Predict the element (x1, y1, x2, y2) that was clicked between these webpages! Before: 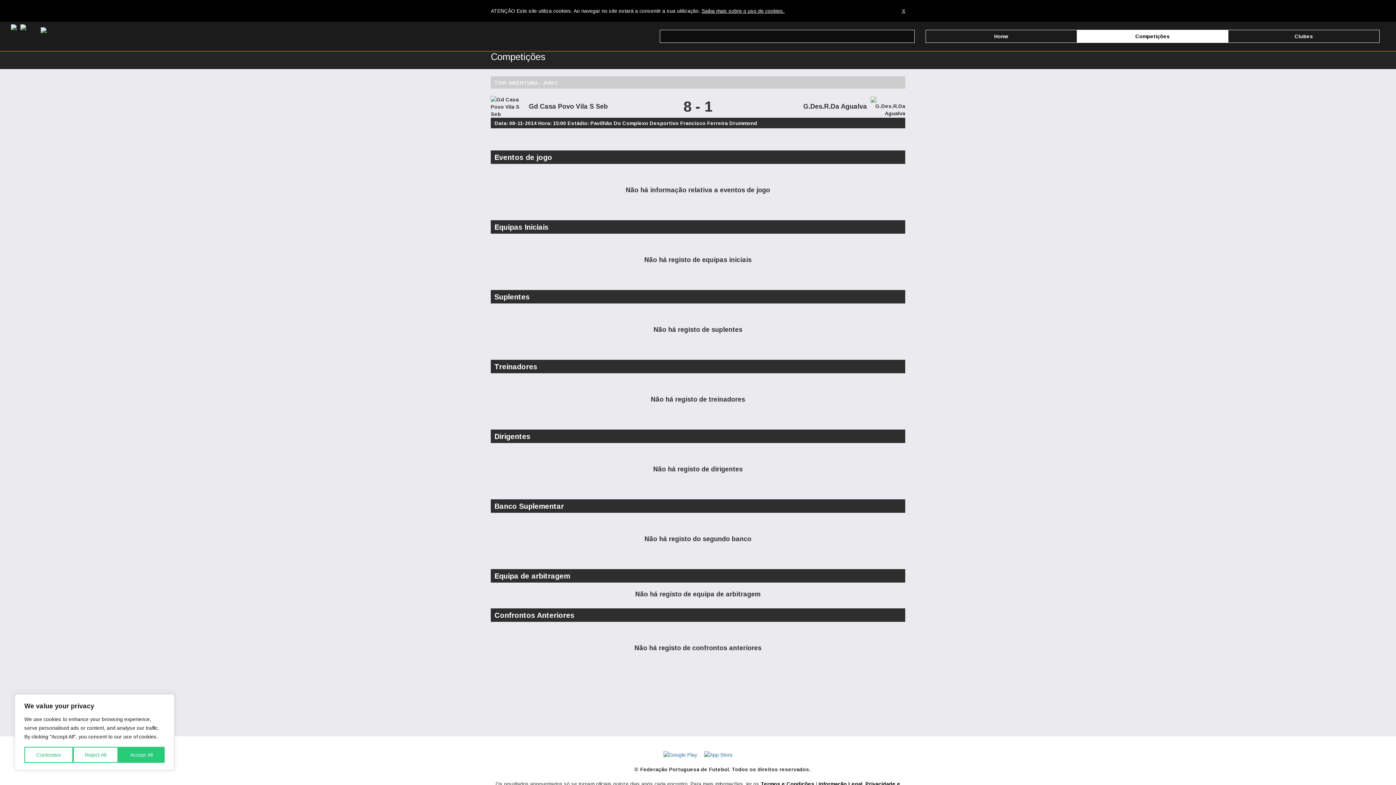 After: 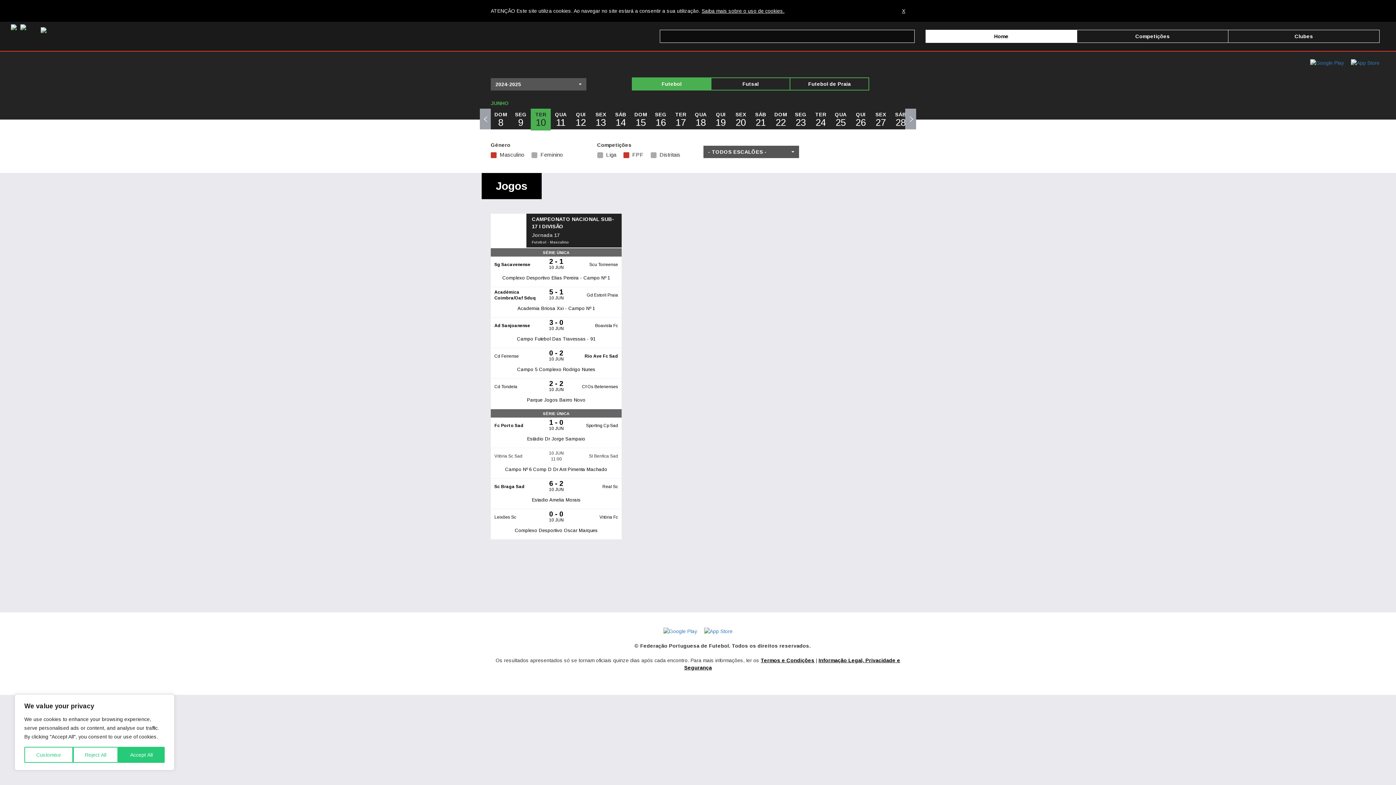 Action: bbox: (40, 21, 46, 45)